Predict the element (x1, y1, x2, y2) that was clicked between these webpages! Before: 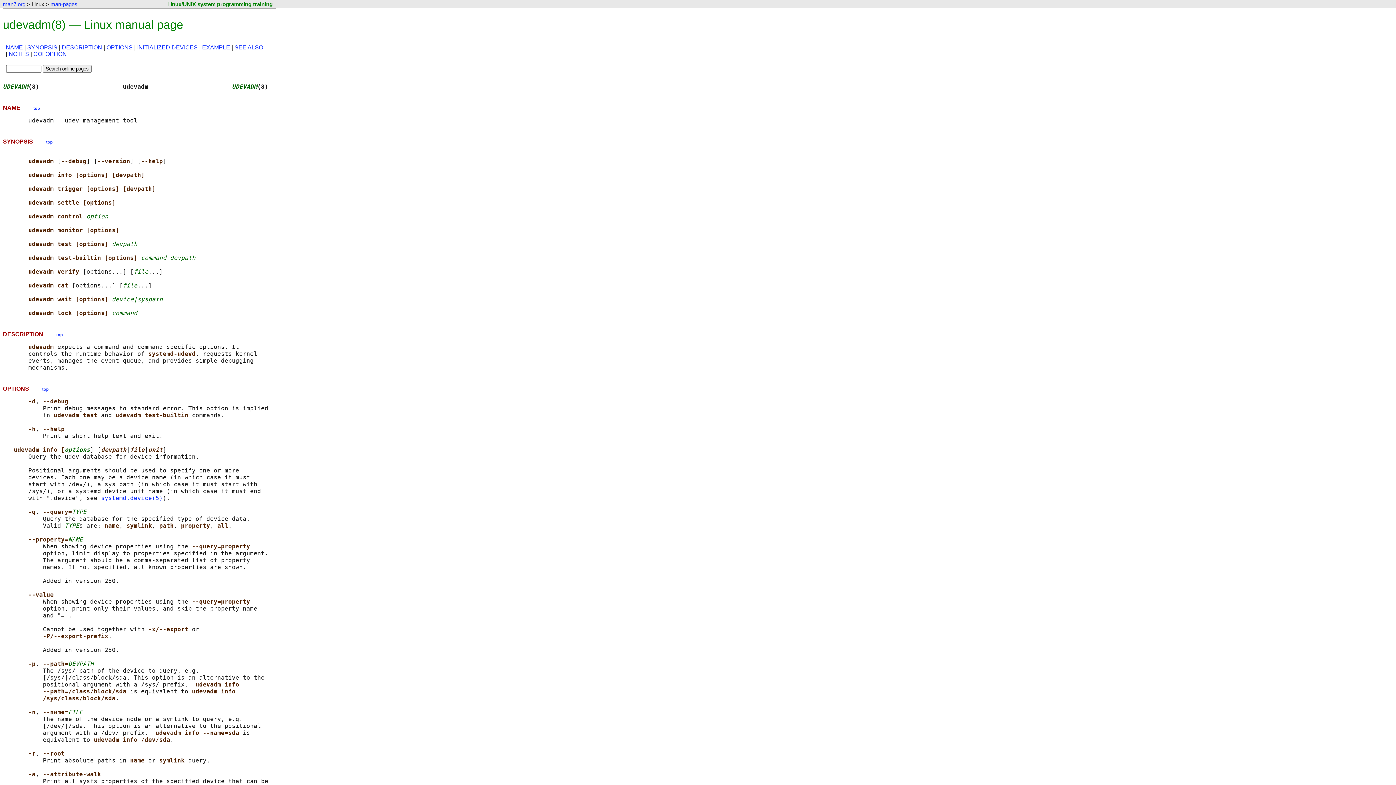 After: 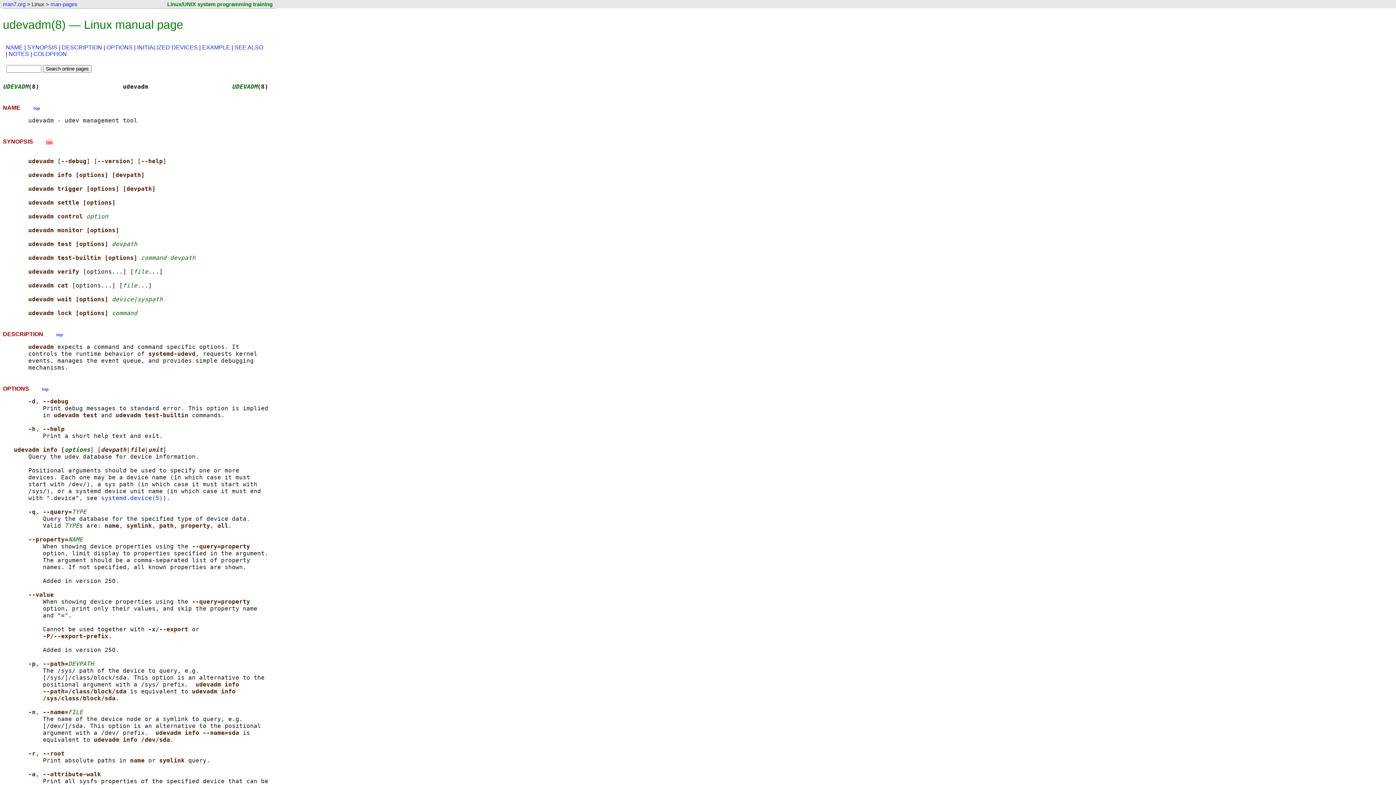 Action: bbox: (46, 138, 52, 144) label: top